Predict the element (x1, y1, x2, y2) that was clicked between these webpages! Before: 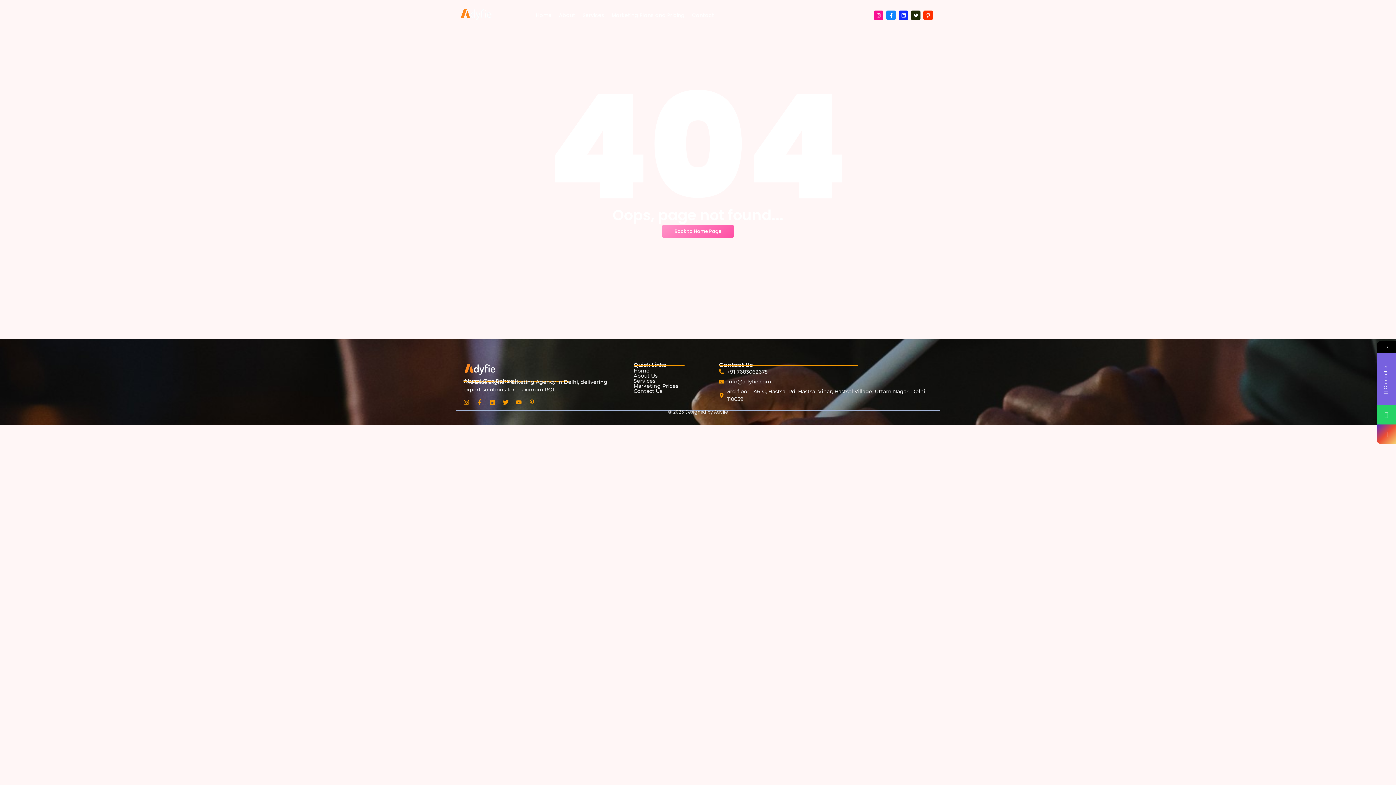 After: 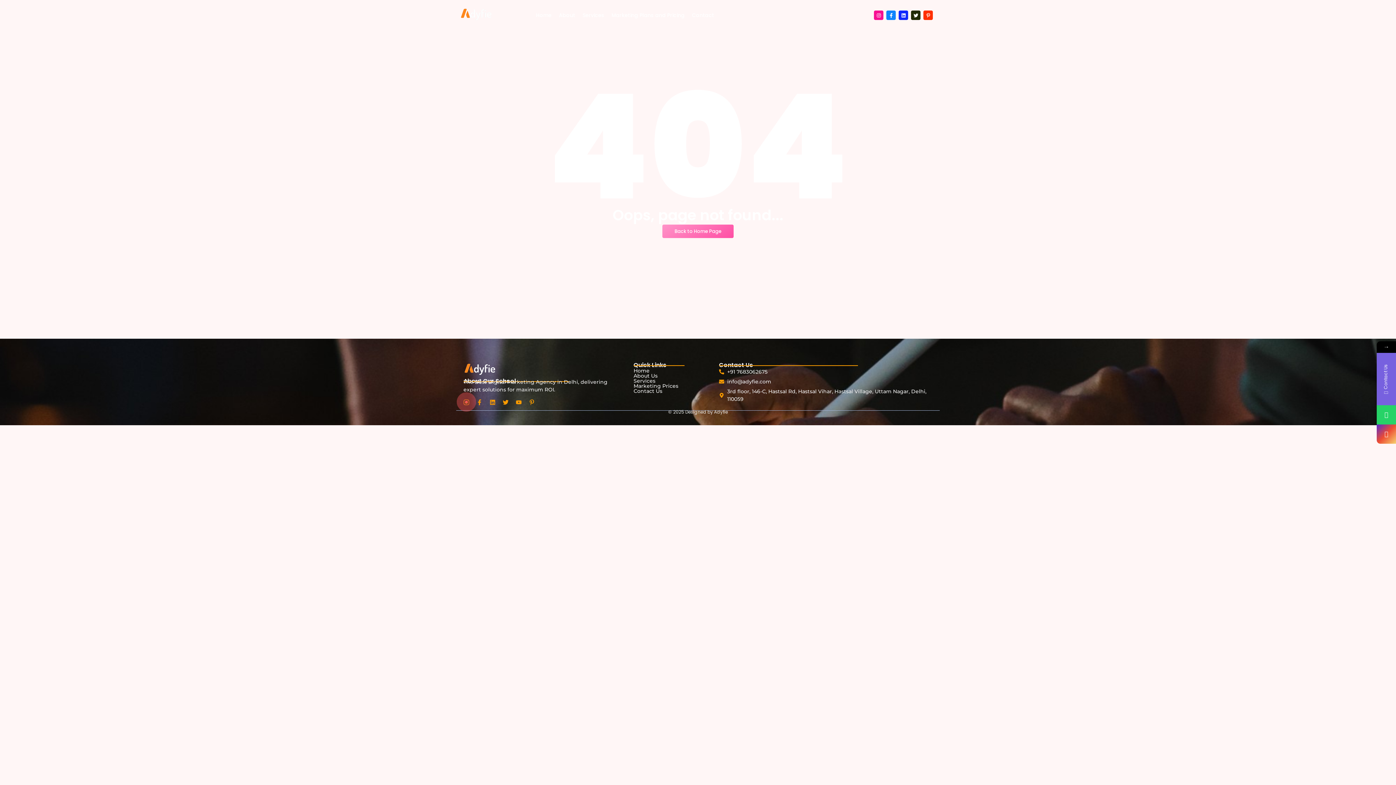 Action: bbox: (463, 399, 469, 405) label: Instagram